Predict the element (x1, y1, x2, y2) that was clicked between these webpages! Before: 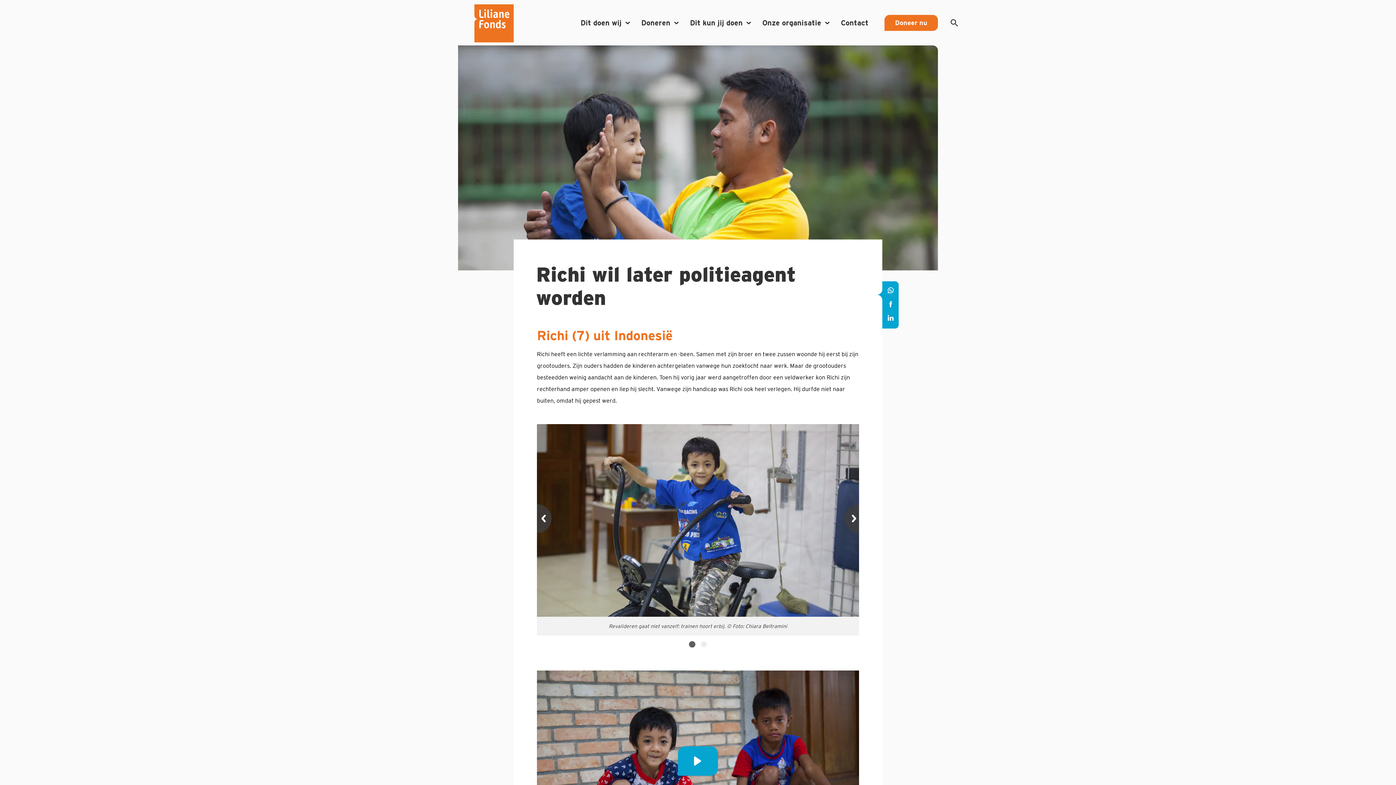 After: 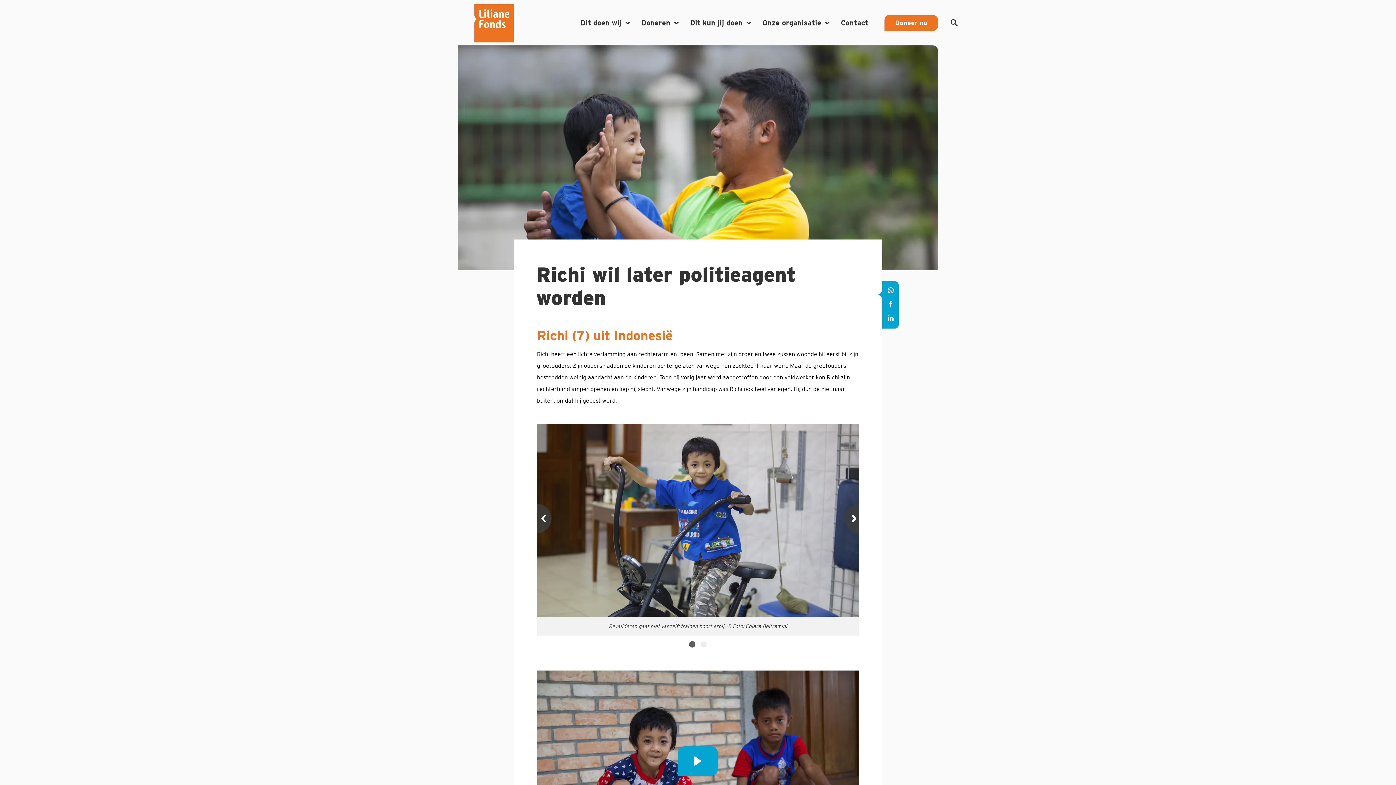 Action: label: Deel op Facebook bbox: (884, 298, 897, 310)